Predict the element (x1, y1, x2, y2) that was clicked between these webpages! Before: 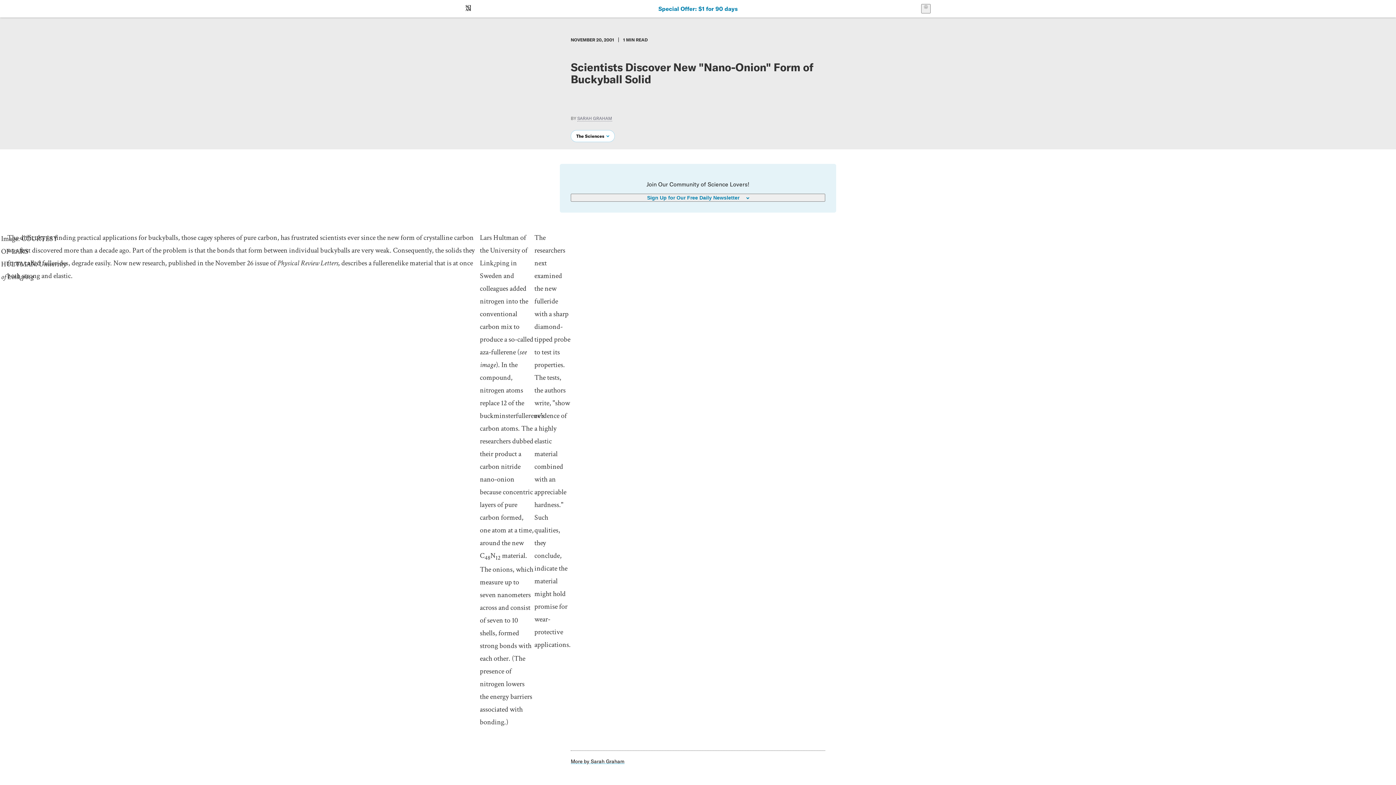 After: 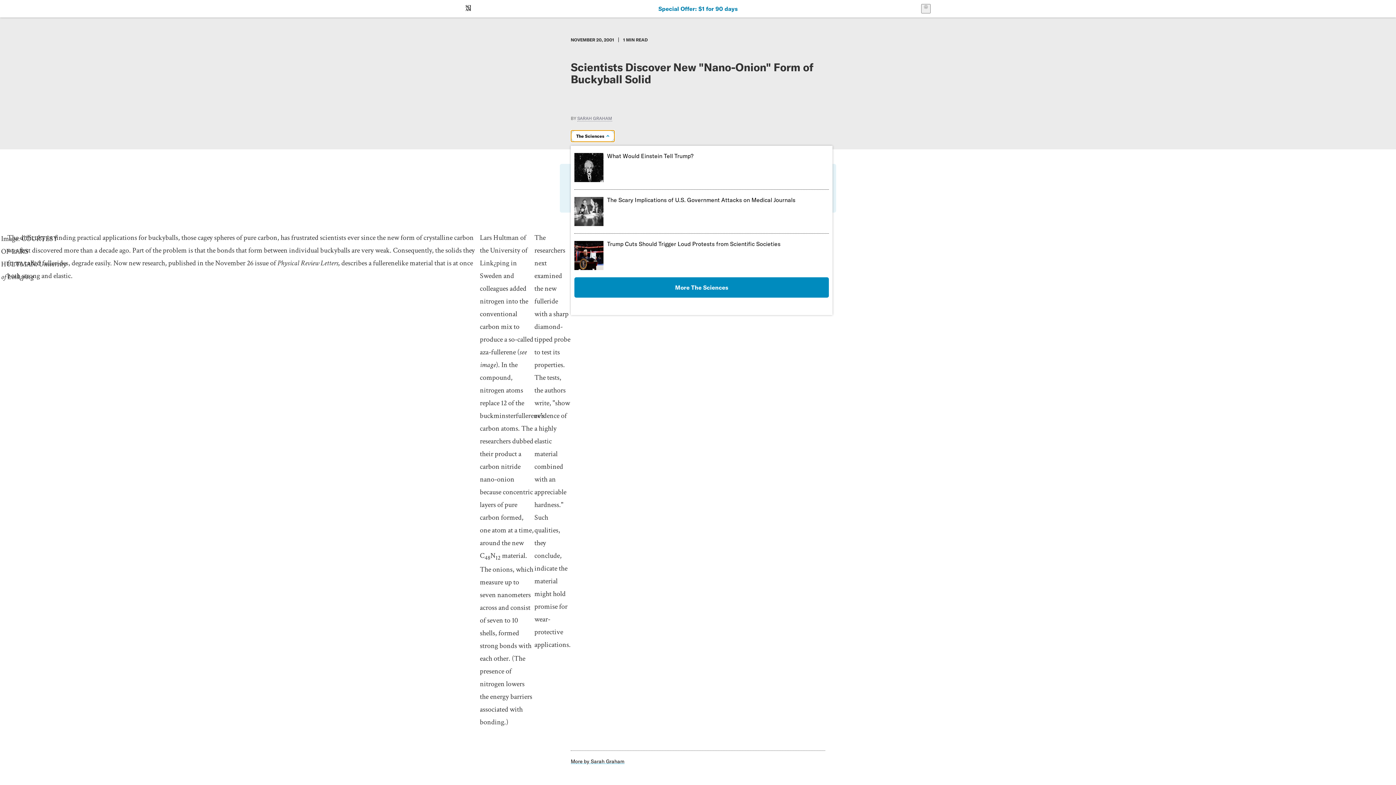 Action: bbox: (570, 130, 614, 142) label: The Sciences